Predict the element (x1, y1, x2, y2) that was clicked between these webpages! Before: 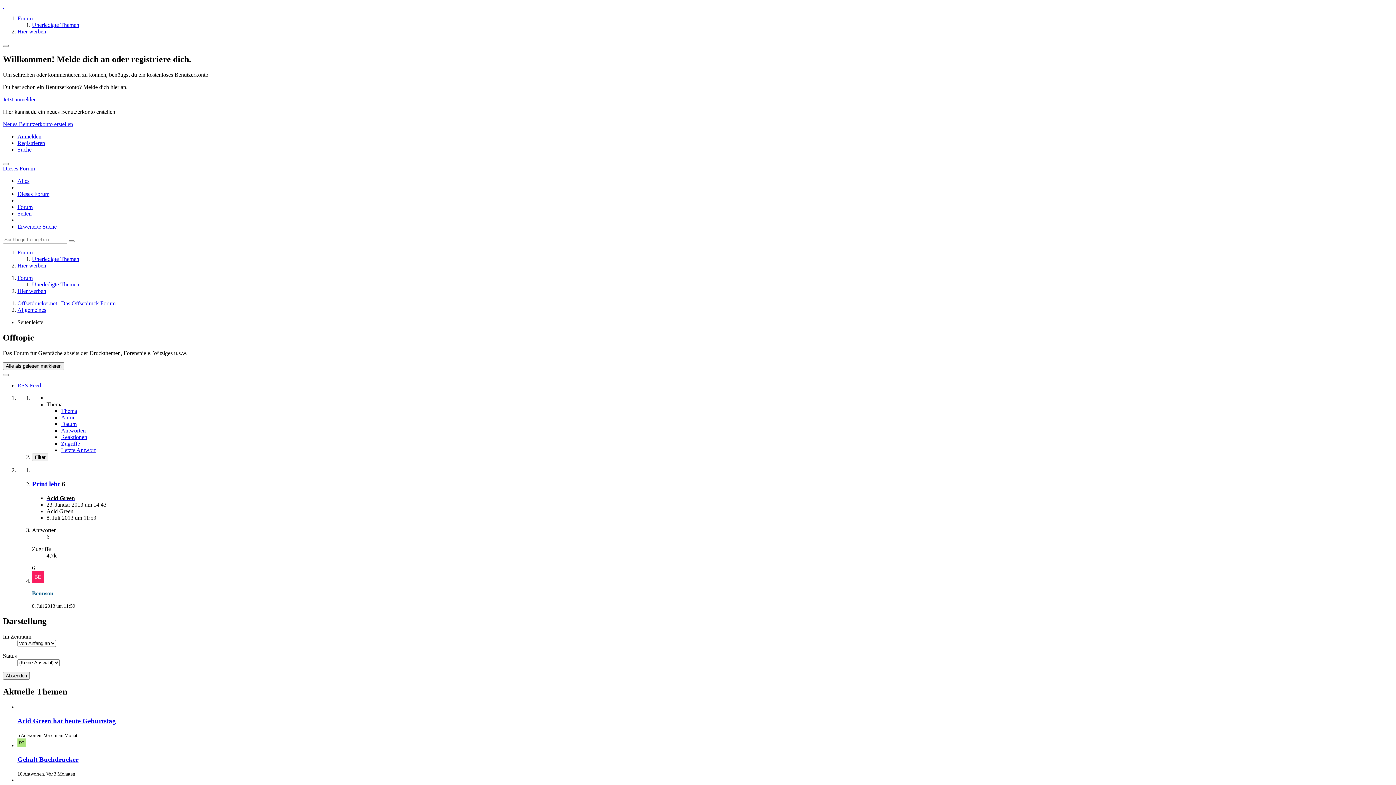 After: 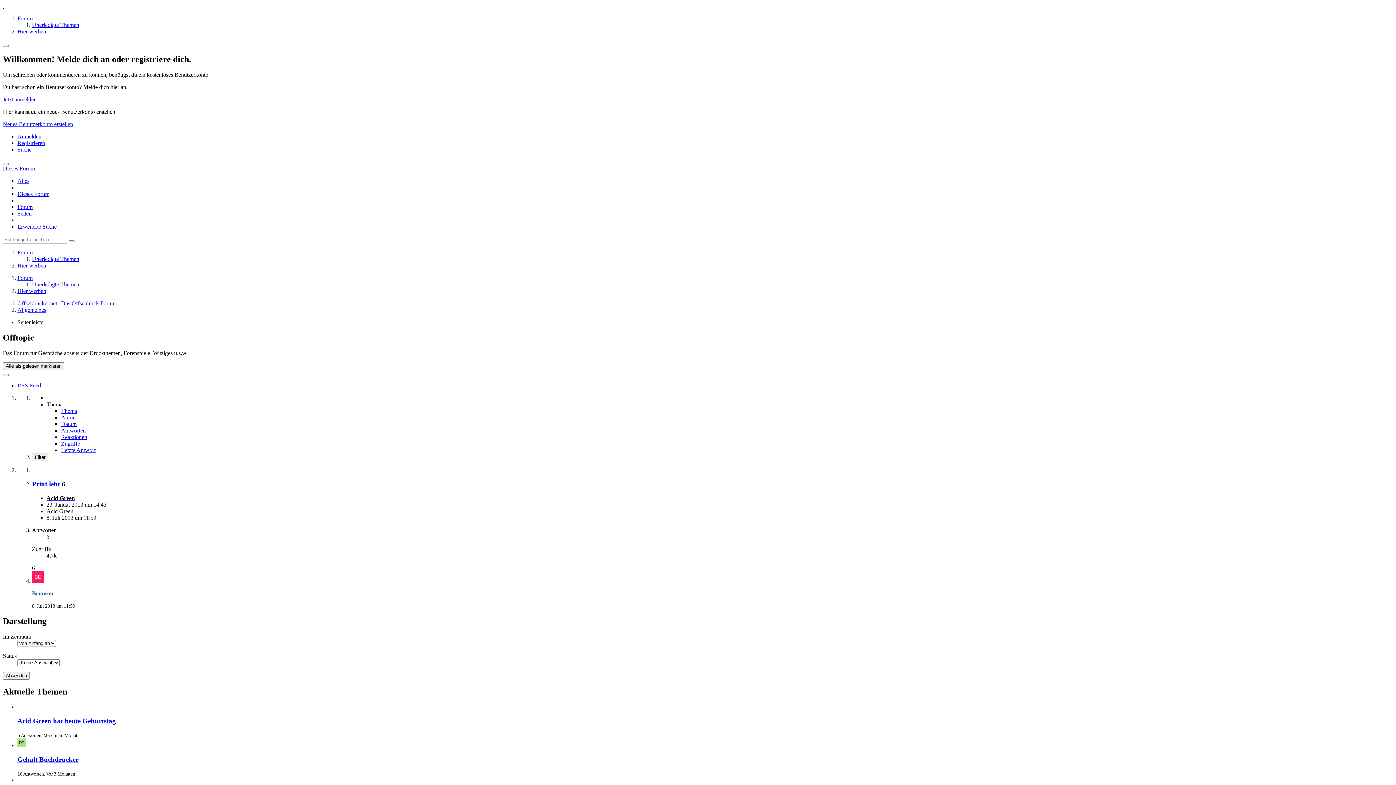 Action: bbox: (17, 319, 43, 325) label: Seitenleiste